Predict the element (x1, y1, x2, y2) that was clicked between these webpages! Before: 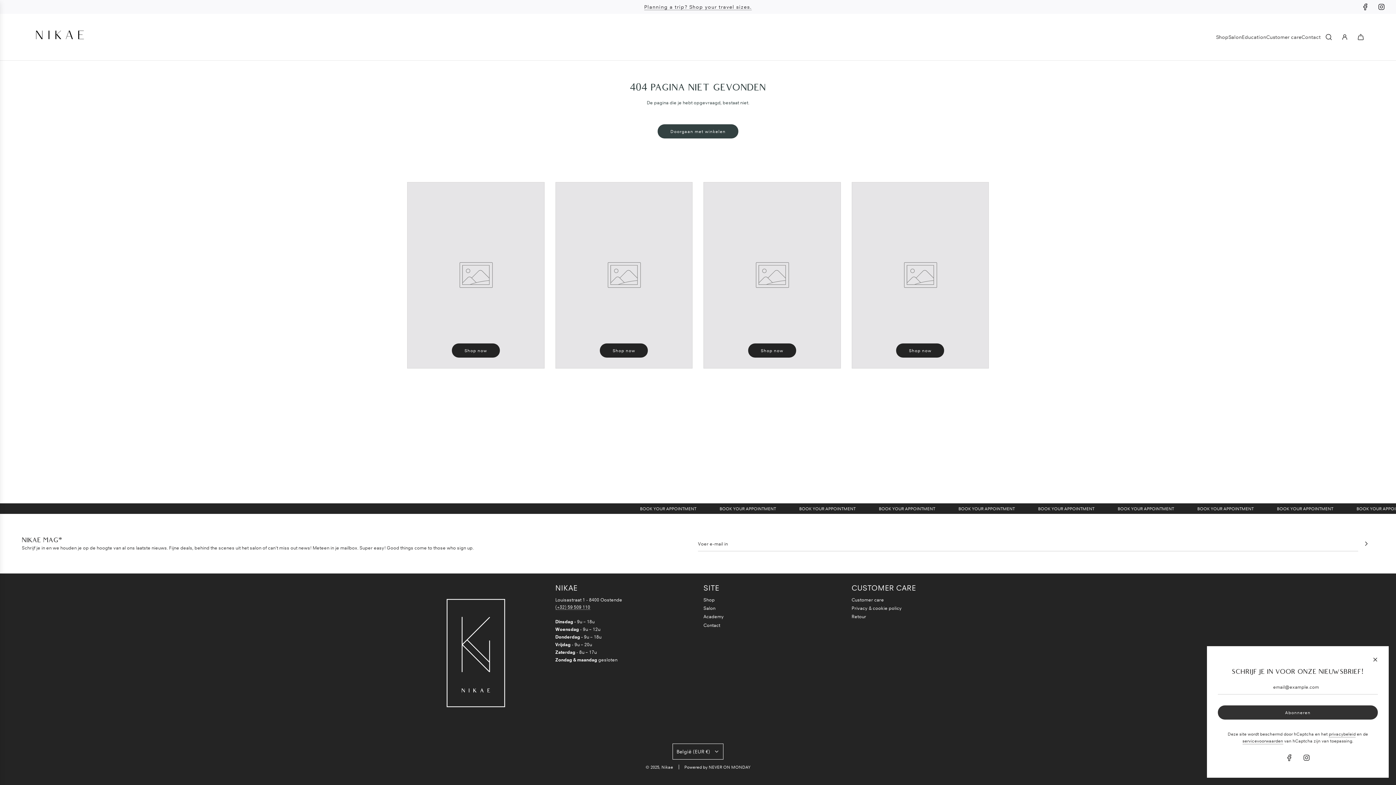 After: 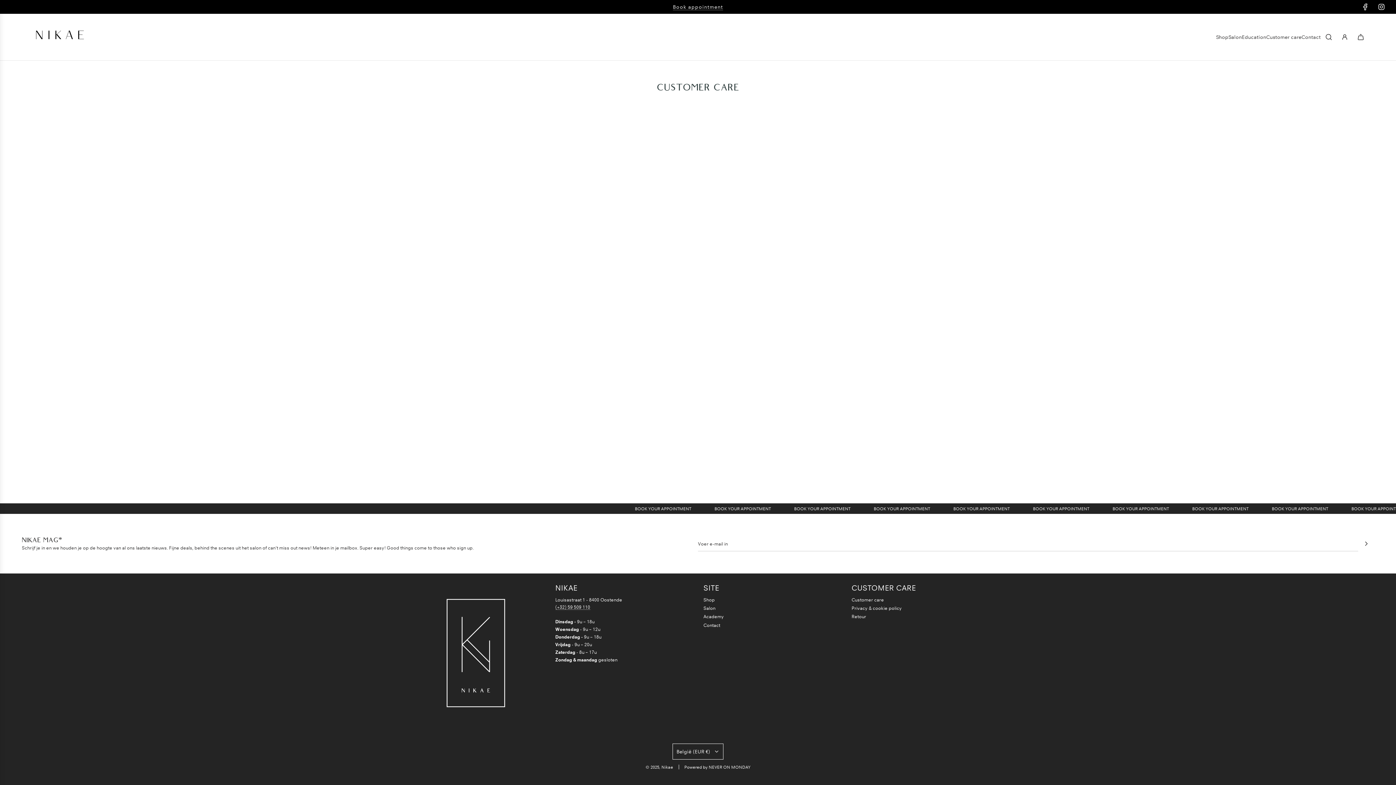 Action: bbox: (851, 597, 884, 602) label: Customer care